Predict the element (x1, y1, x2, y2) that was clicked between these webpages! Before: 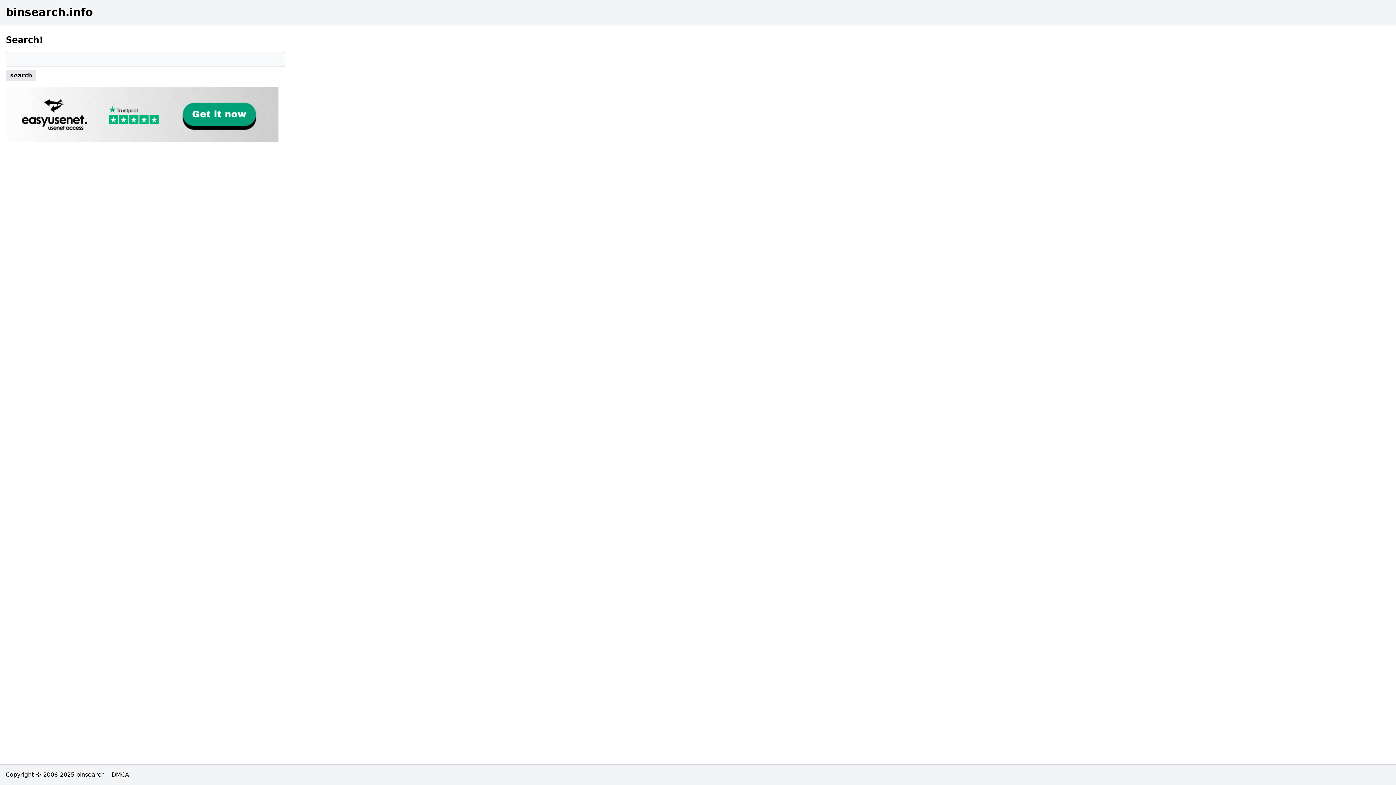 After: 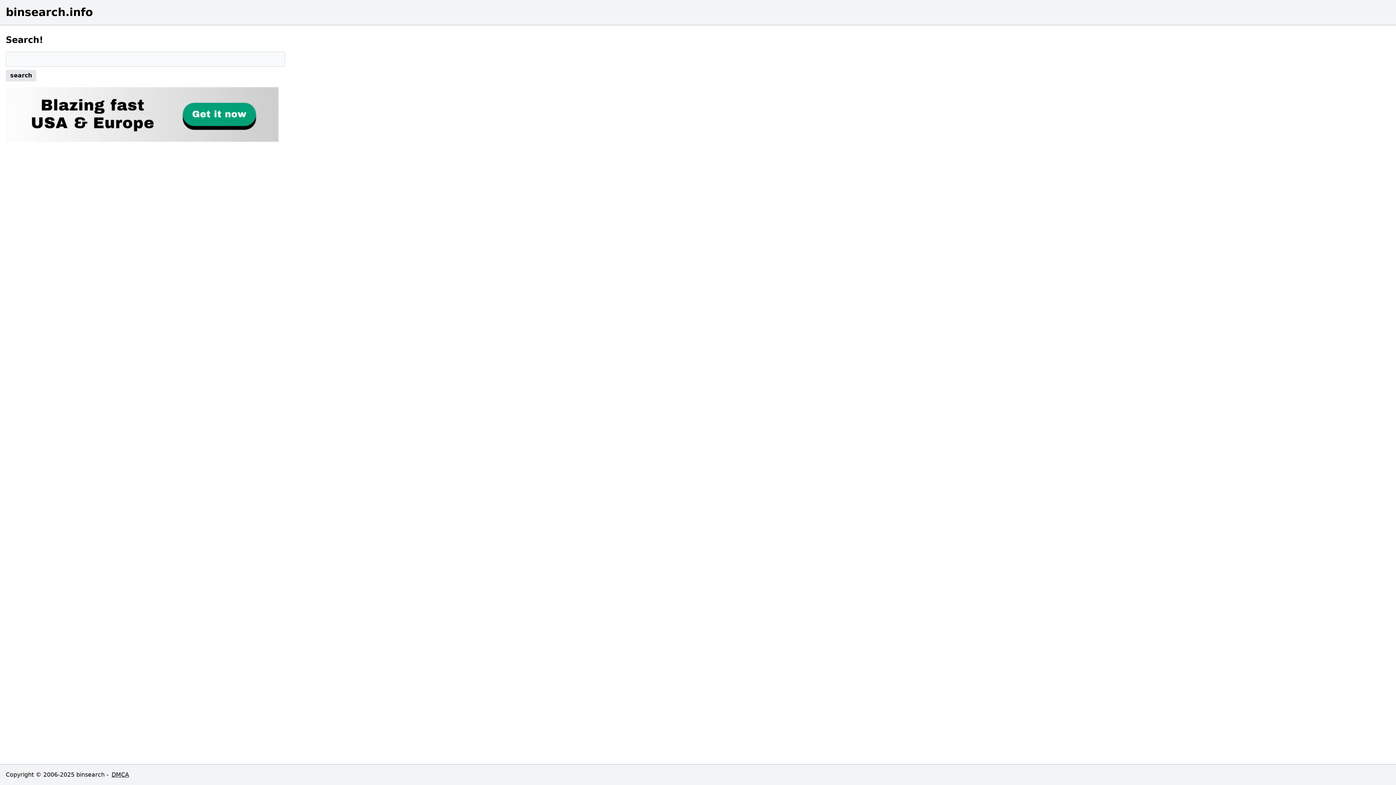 Action: bbox: (5, 87, 285, 141)